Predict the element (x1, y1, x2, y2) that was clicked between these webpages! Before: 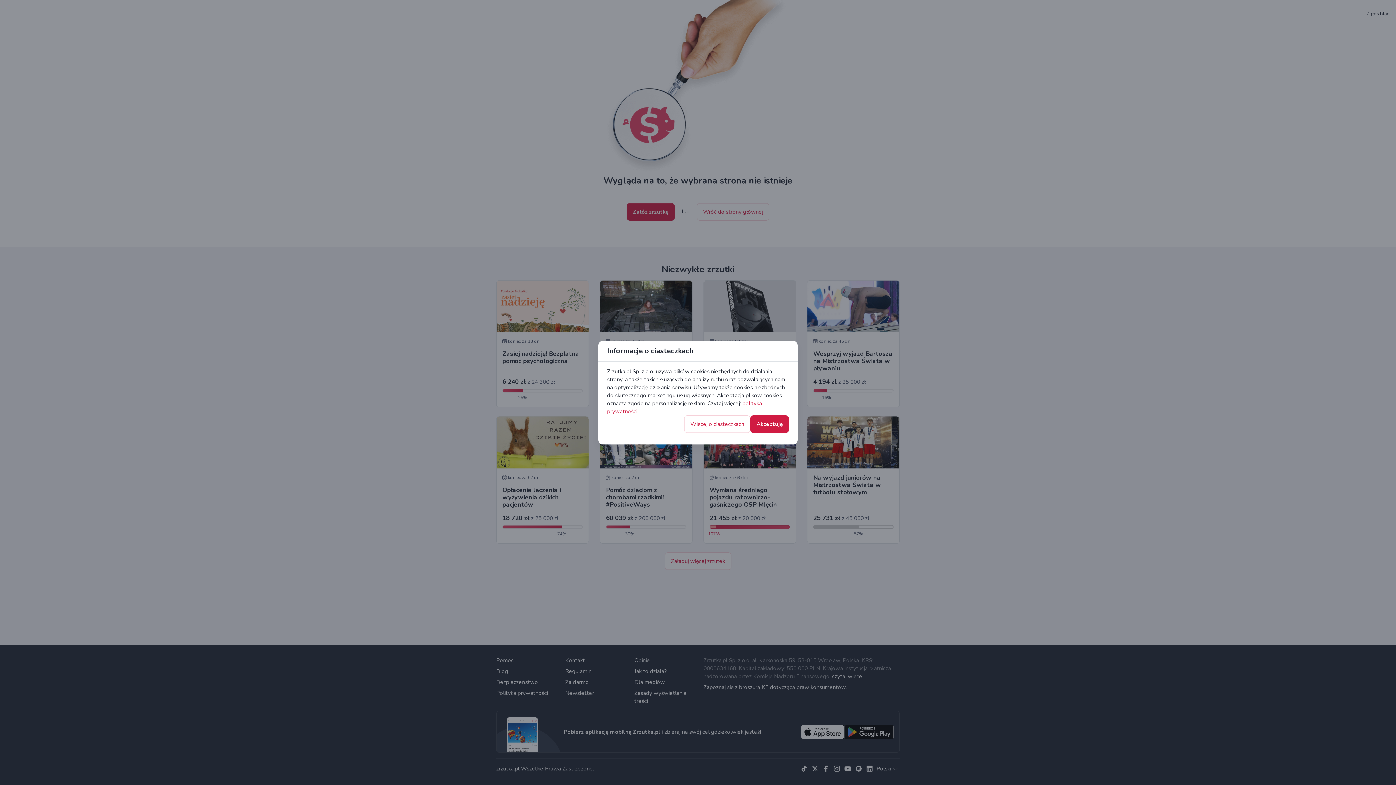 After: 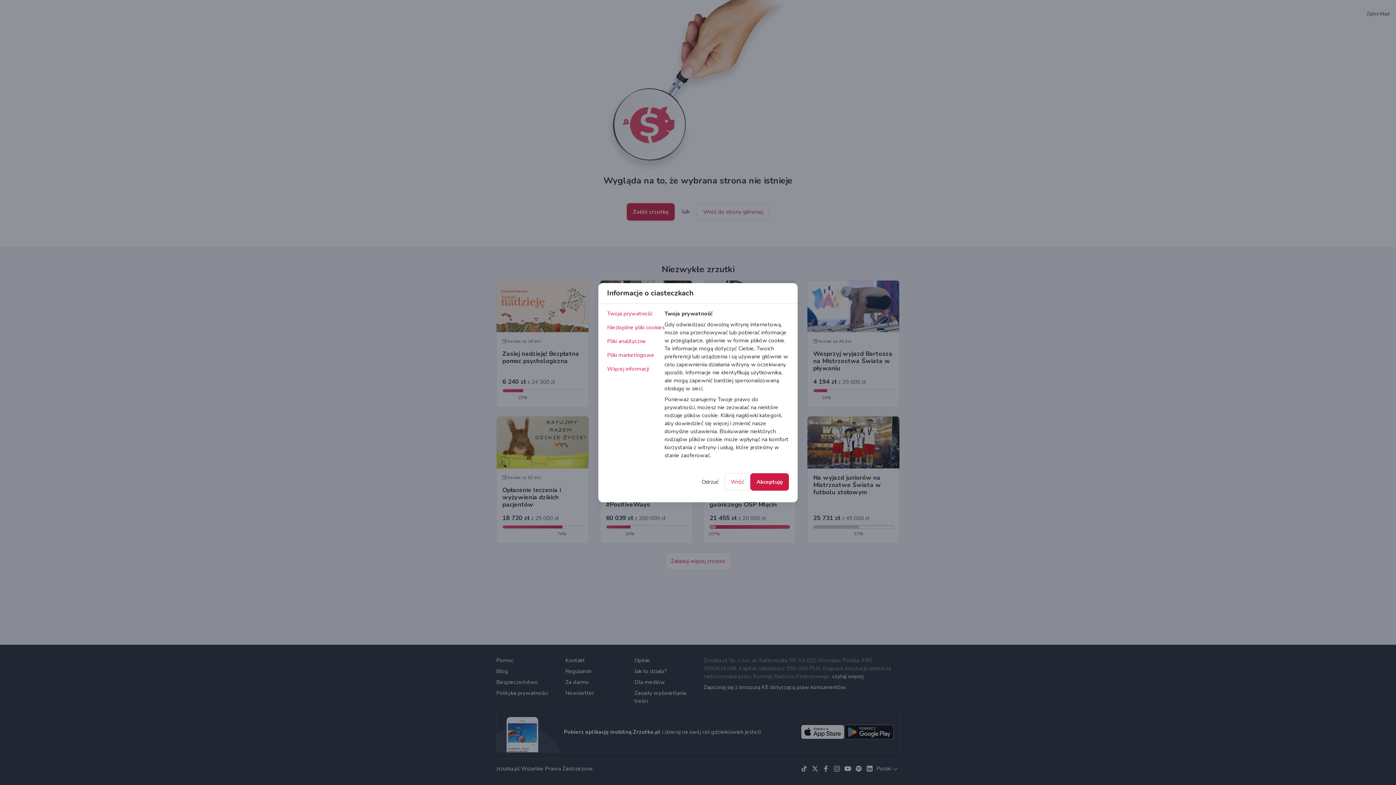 Action: bbox: (684, 415, 750, 432) label: Więcej o ciasteczkach